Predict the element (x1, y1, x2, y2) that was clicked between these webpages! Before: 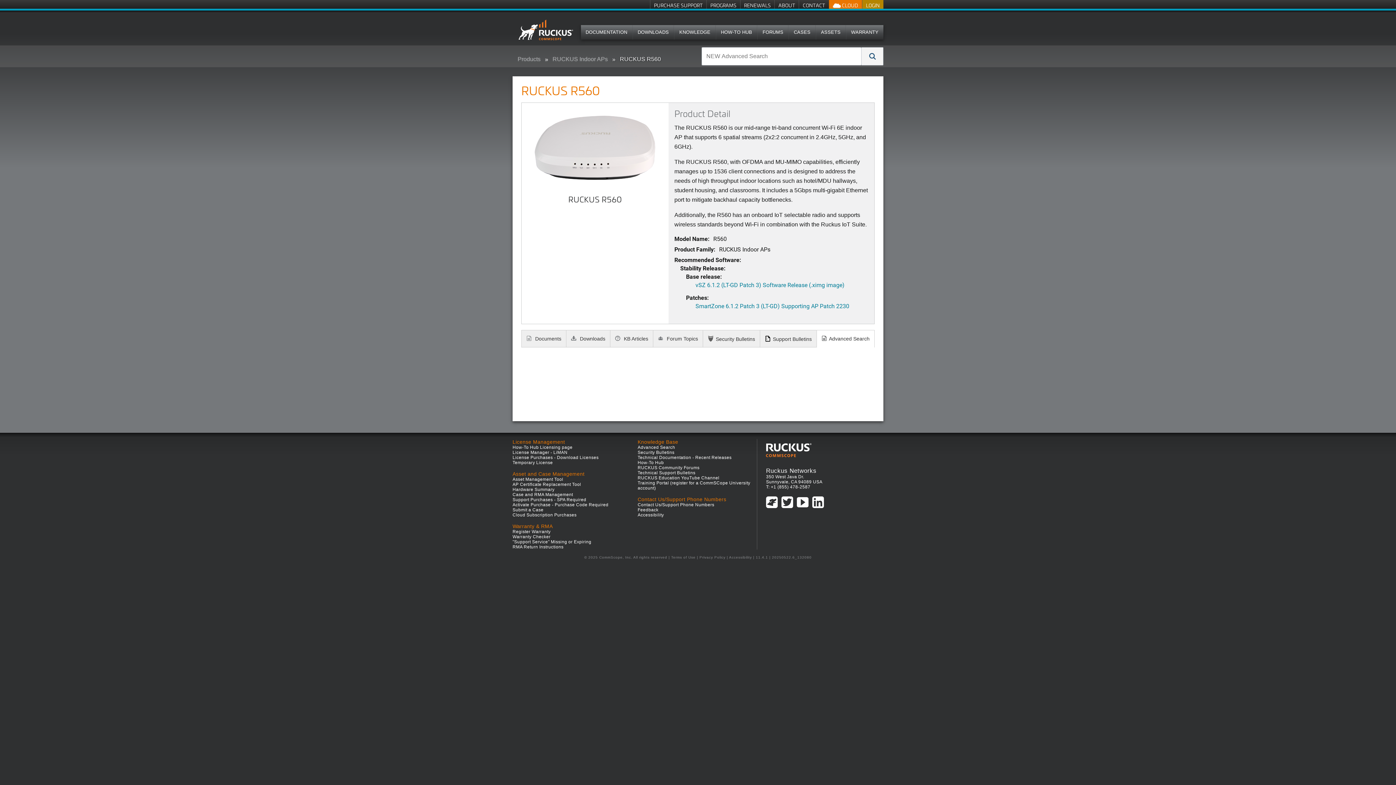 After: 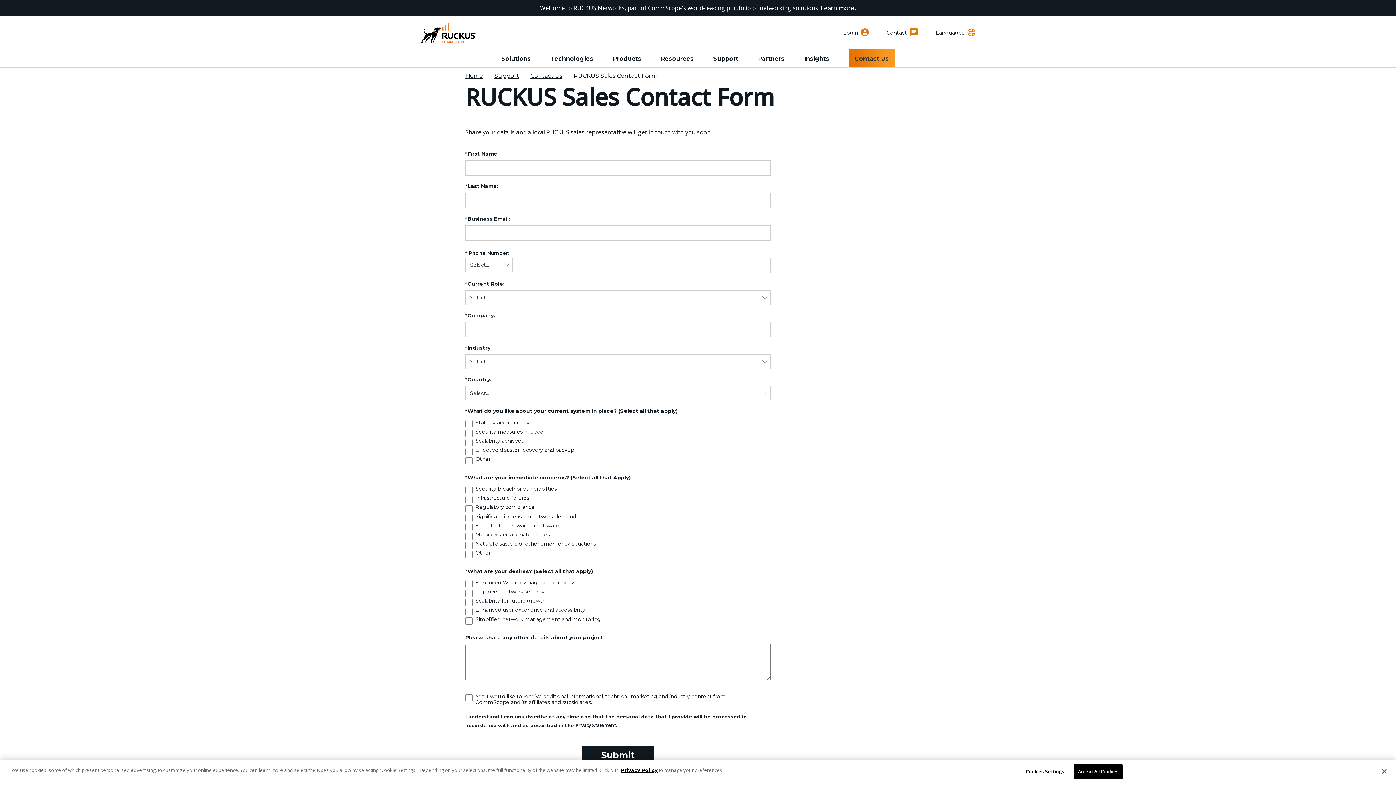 Action: label: PURCHASE SUPPORT bbox: (650, 0, 706, 8)